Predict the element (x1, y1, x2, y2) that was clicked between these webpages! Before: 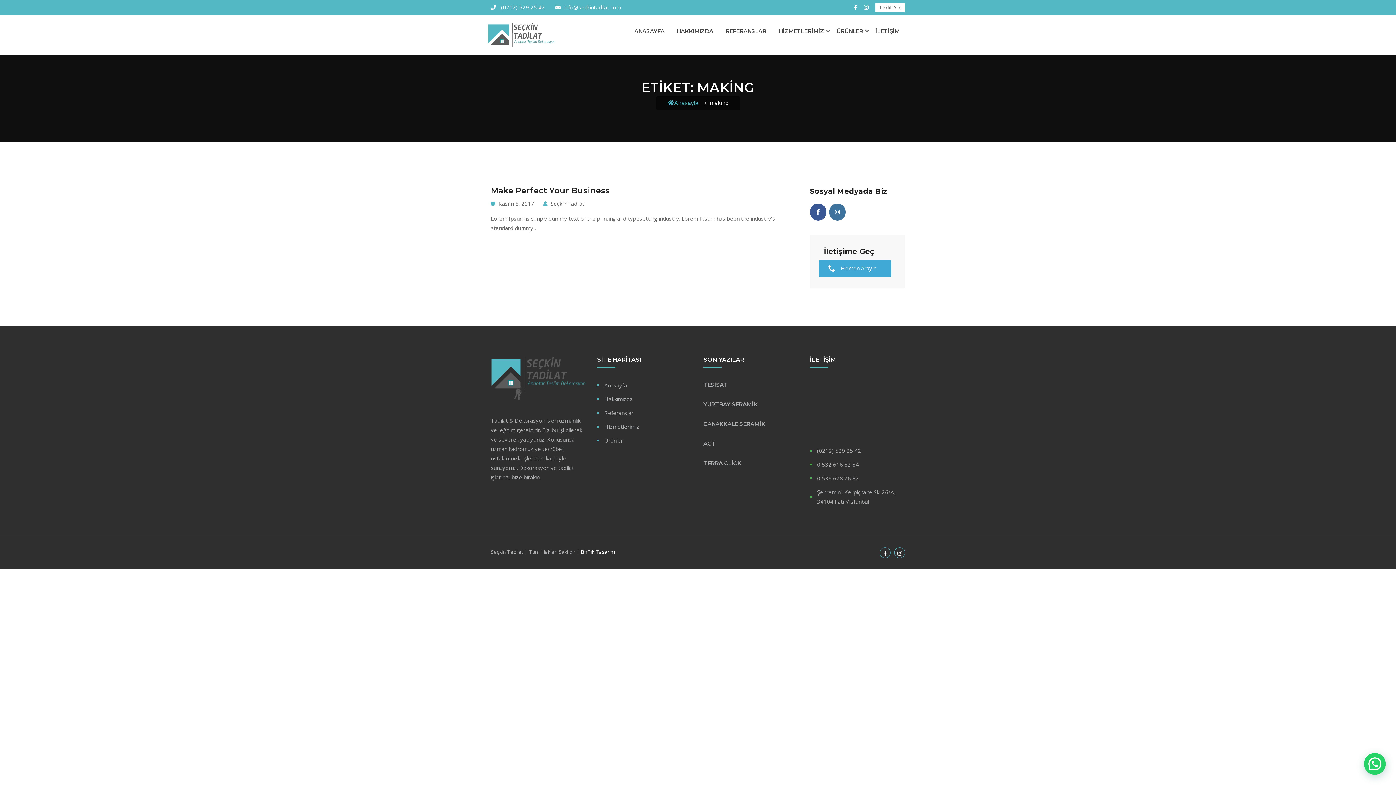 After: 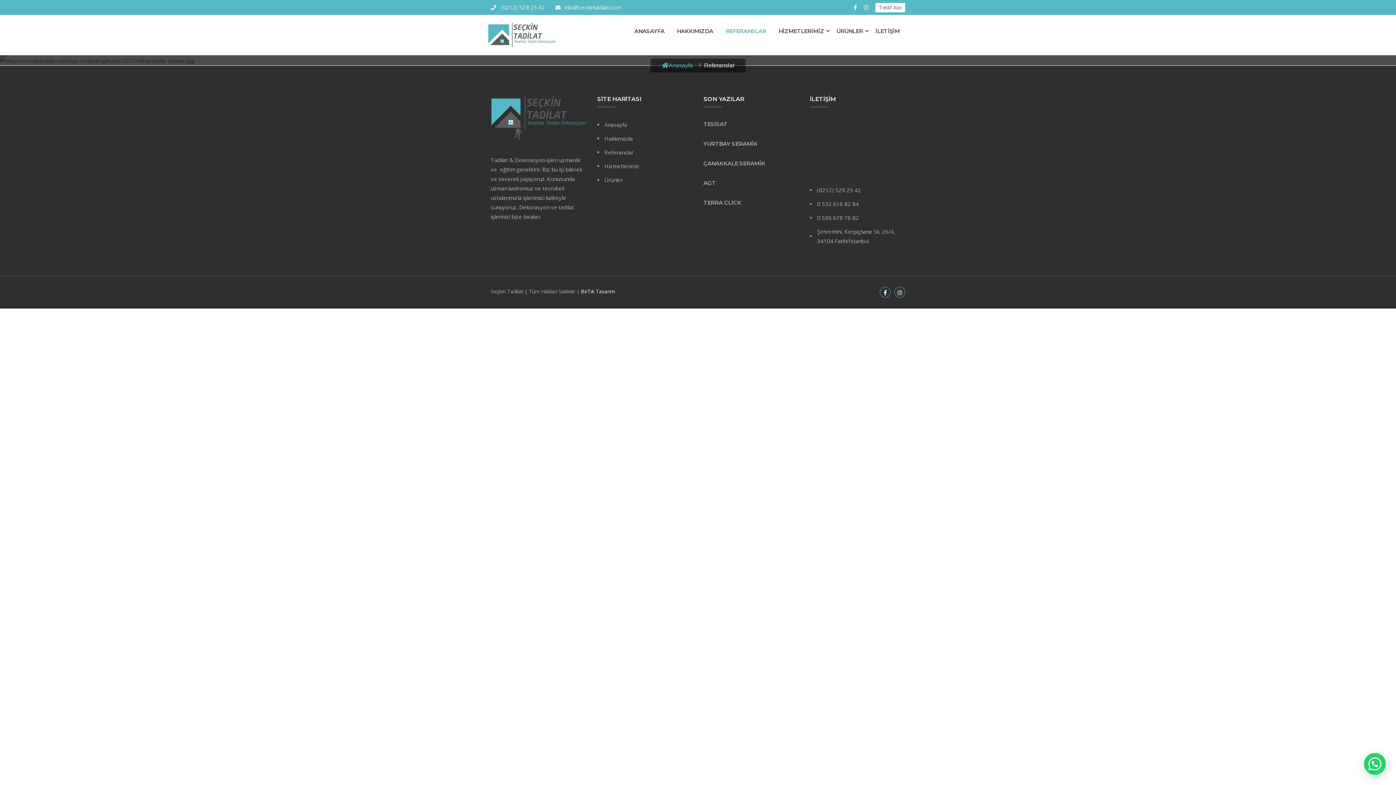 Action: label: Referanslar bbox: (597, 408, 633, 417)